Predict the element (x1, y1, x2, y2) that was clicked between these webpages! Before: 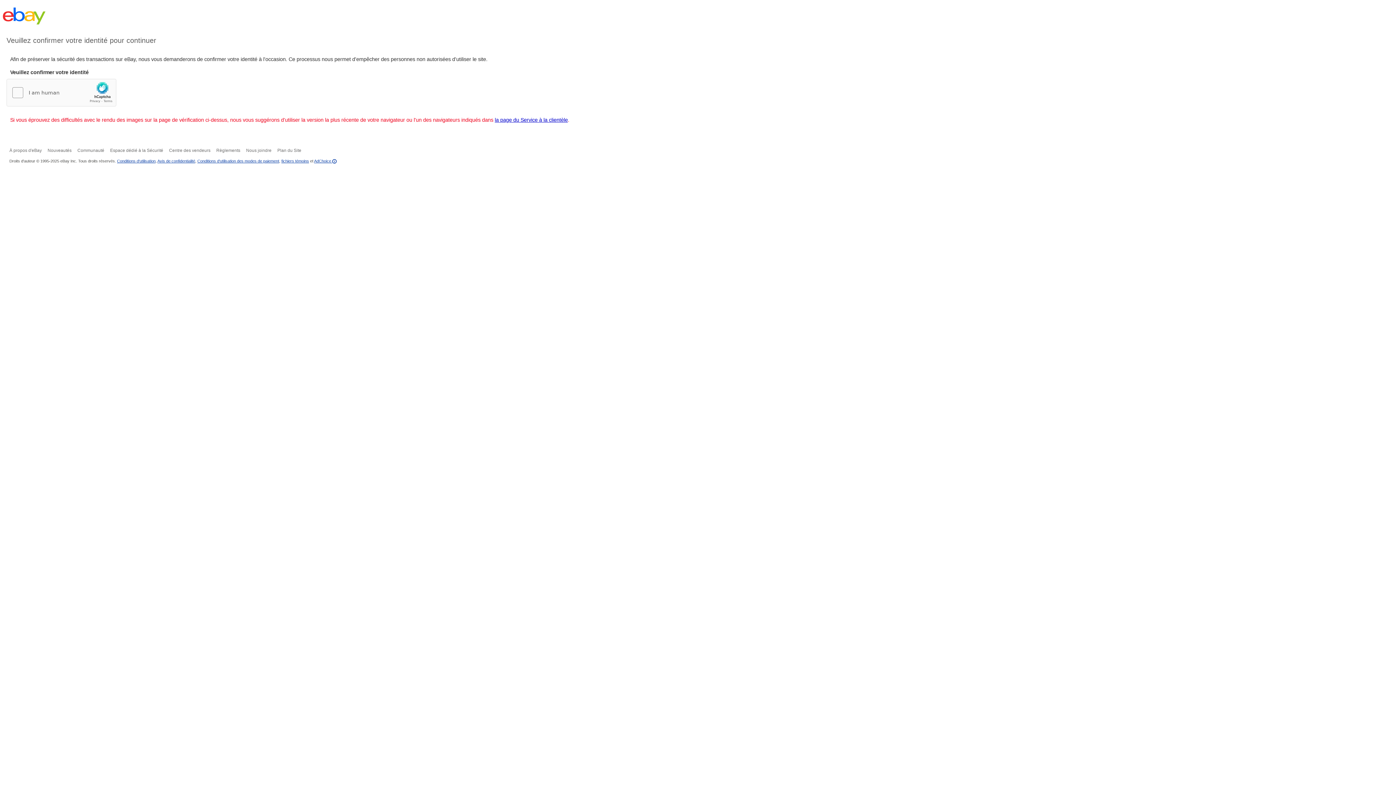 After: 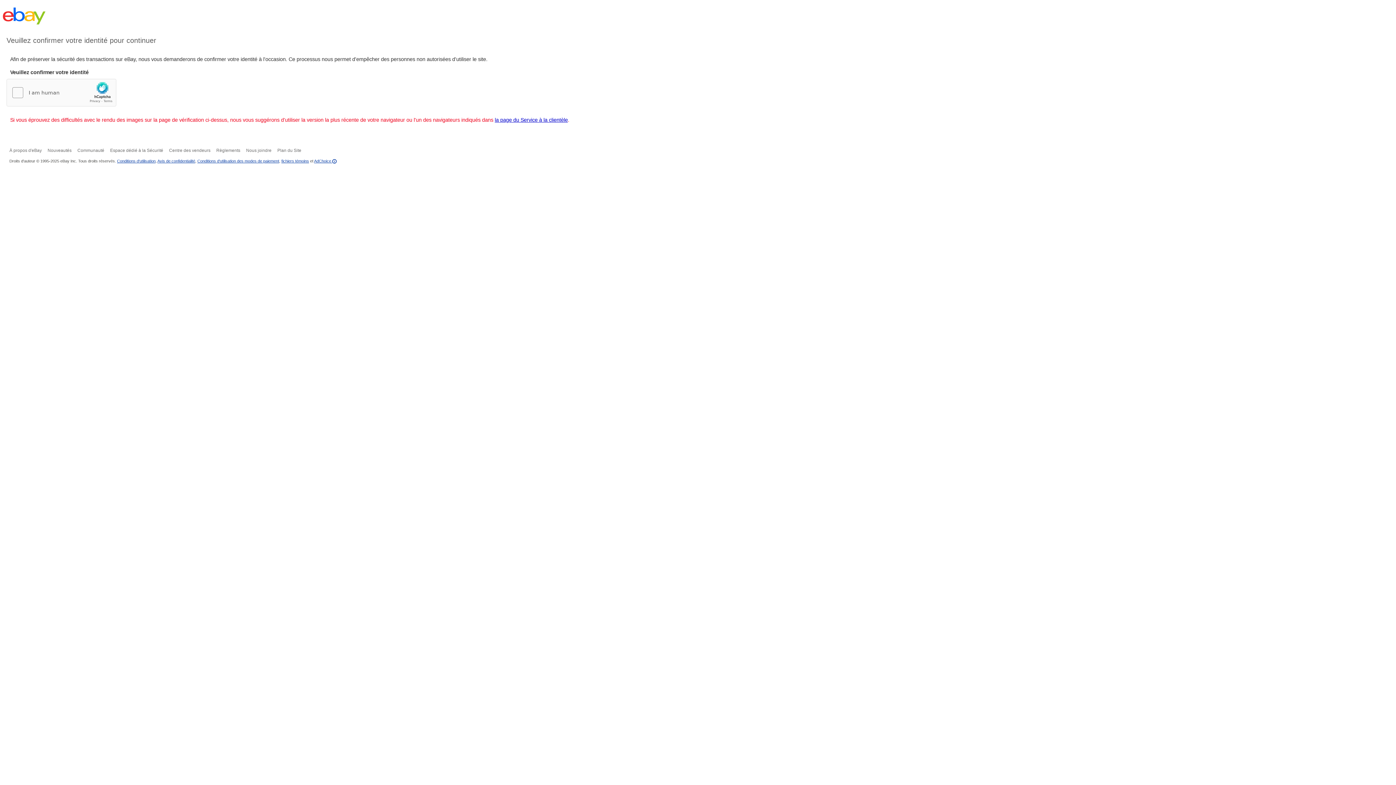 Action: bbox: (494, 117, 568, 122) label: la page du Service à la clientèle